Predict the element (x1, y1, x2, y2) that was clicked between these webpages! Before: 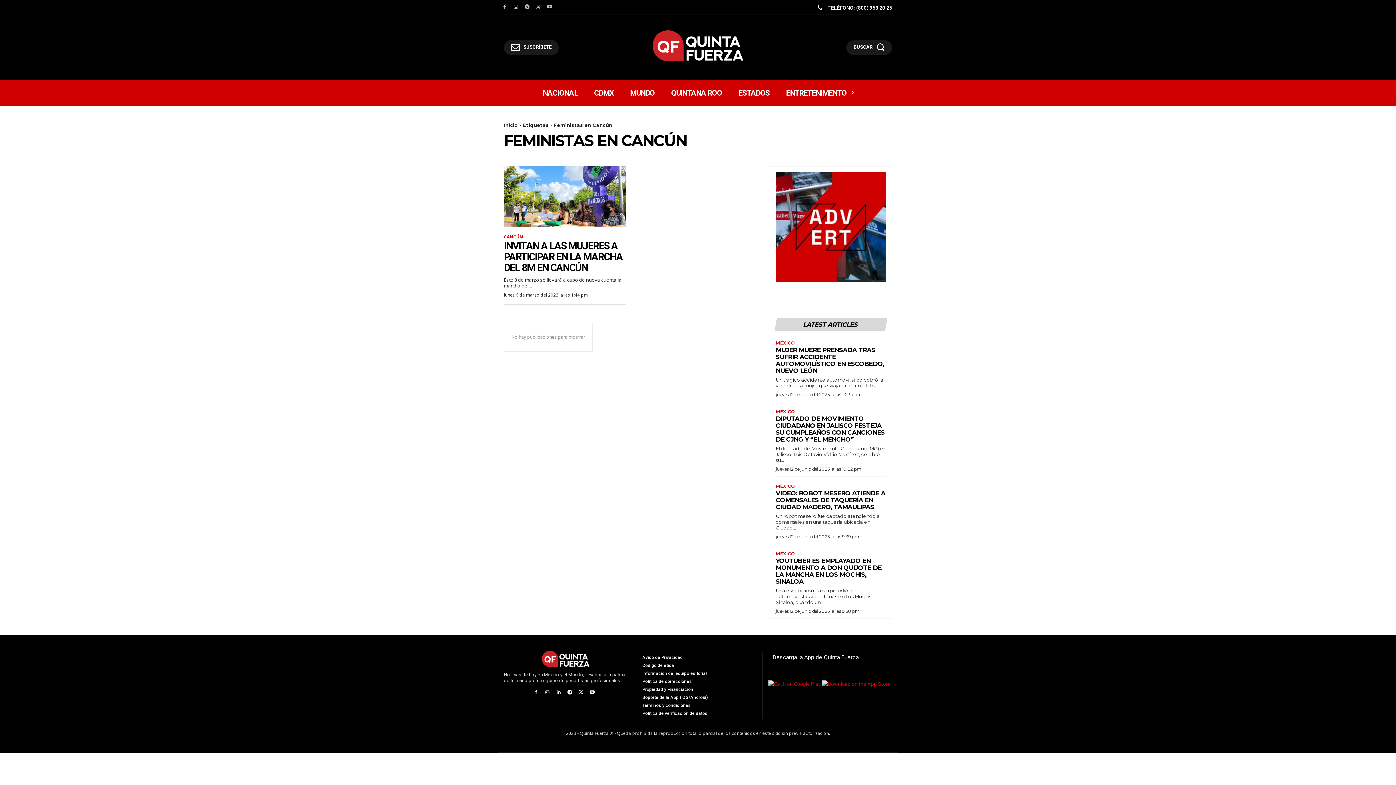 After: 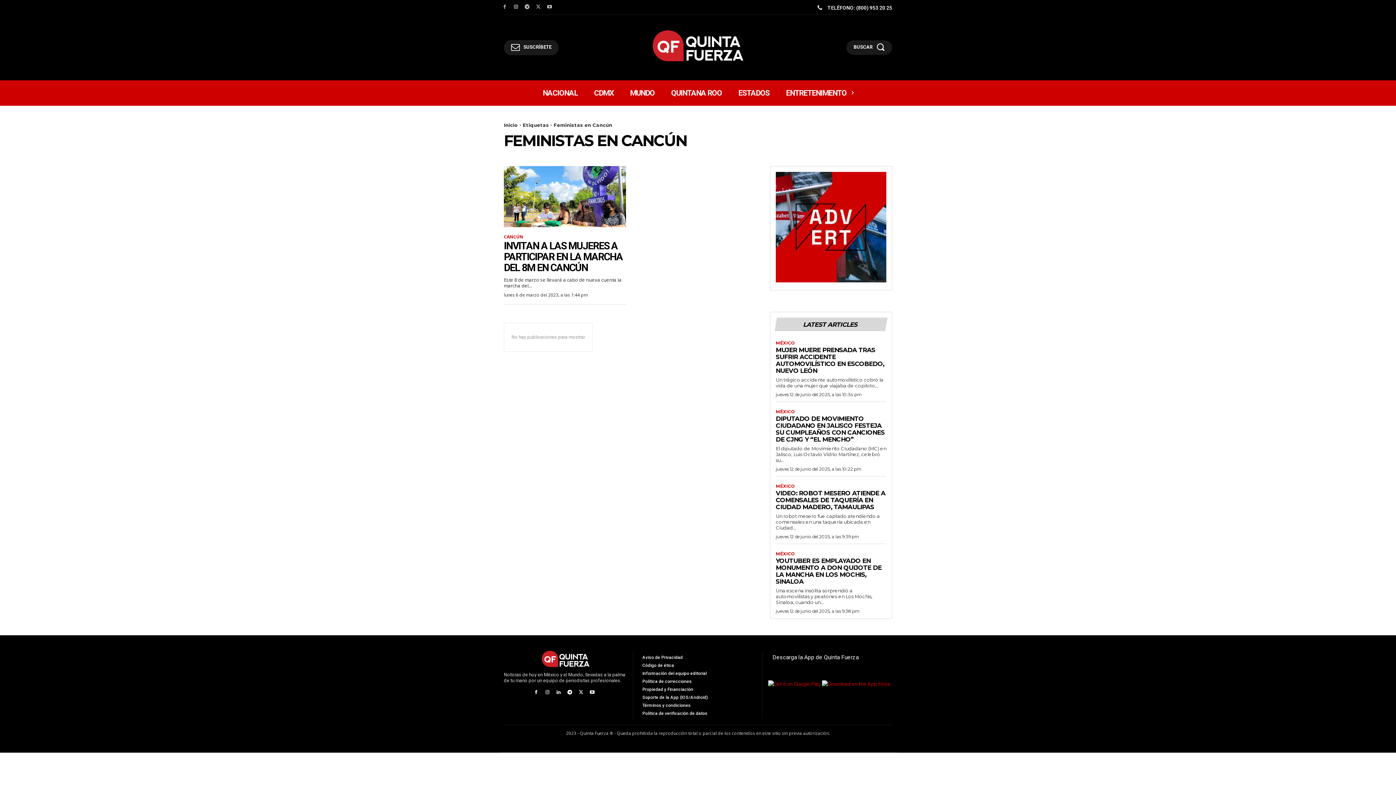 Action: bbox: (512, 3, 519, 11)